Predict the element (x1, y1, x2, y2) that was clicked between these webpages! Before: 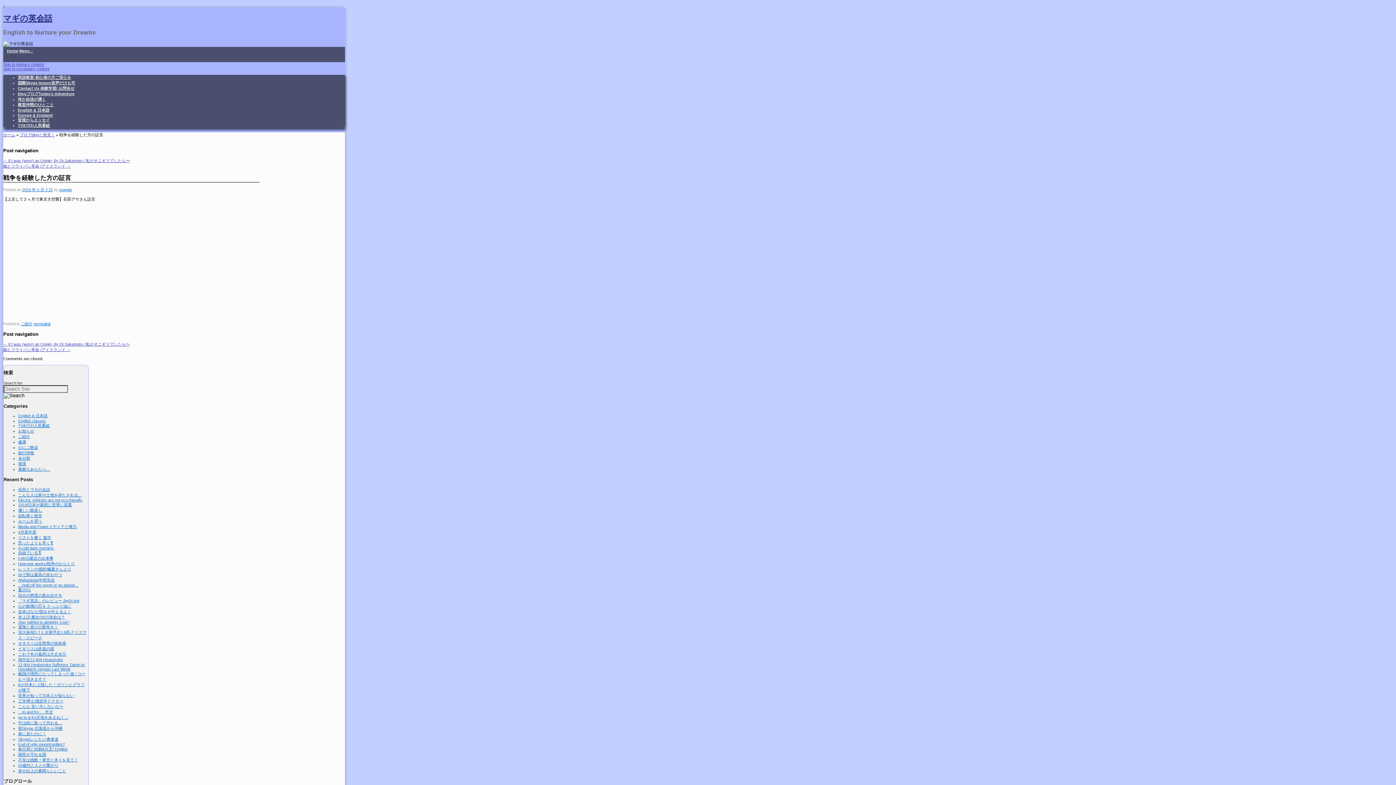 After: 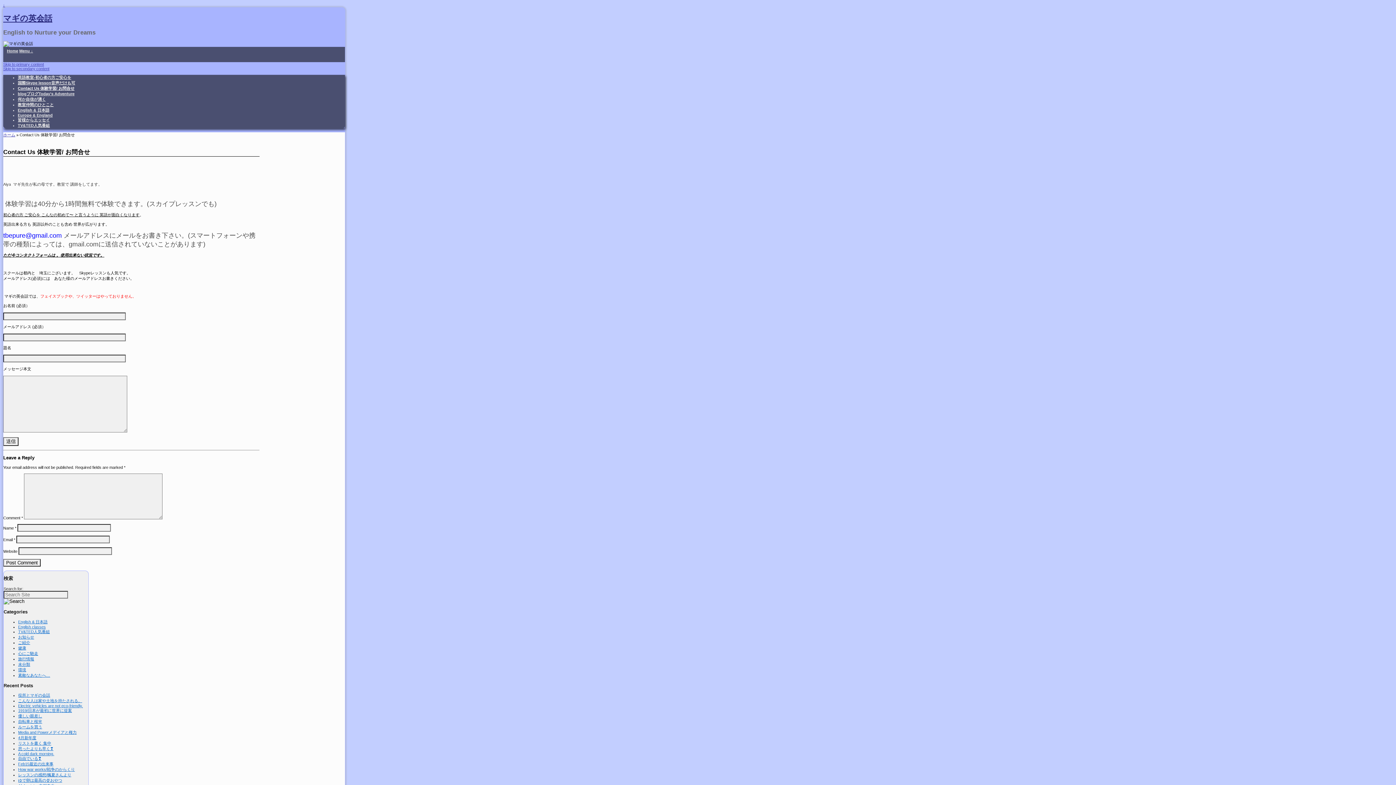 Action: bbox: (17, 86, 74, 90) label: Contact Us 体験学習/ お問合せ